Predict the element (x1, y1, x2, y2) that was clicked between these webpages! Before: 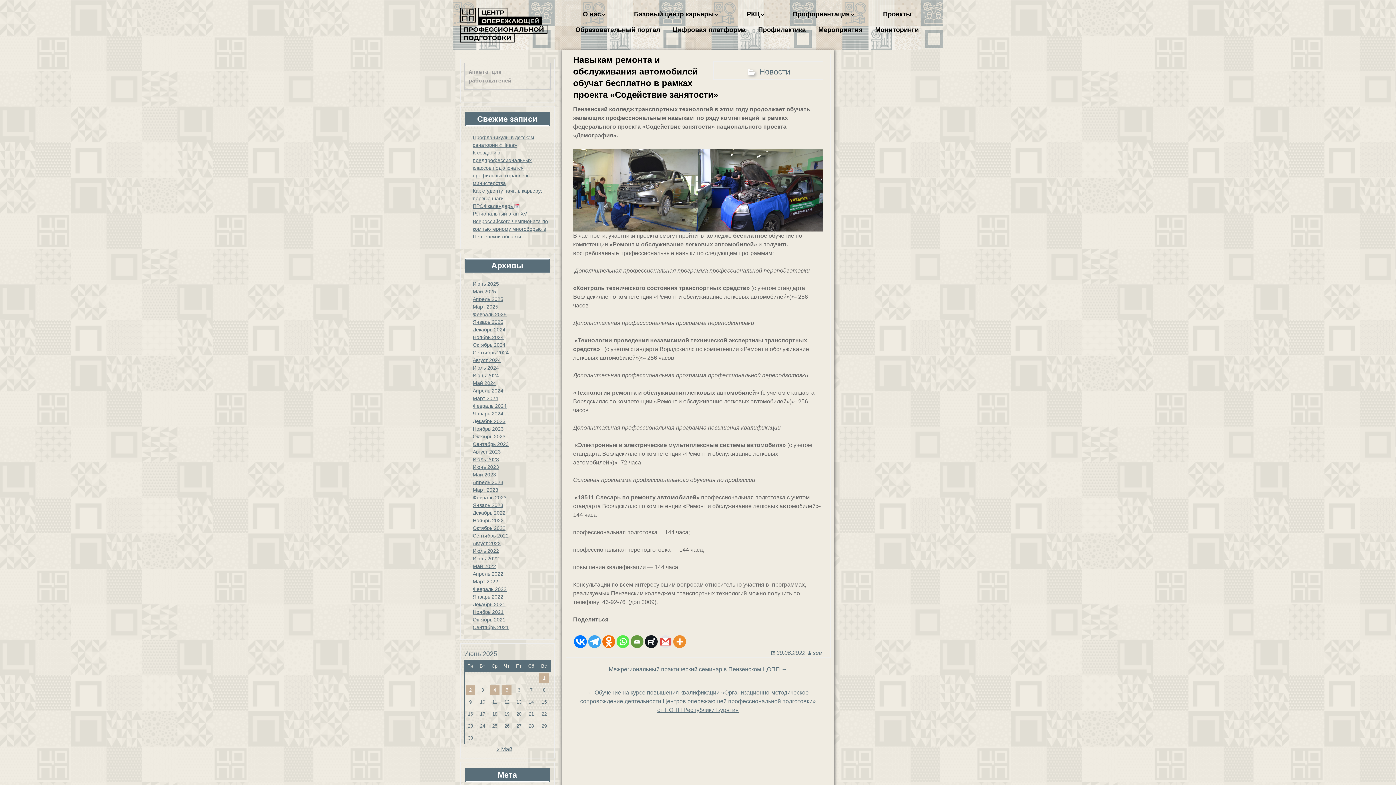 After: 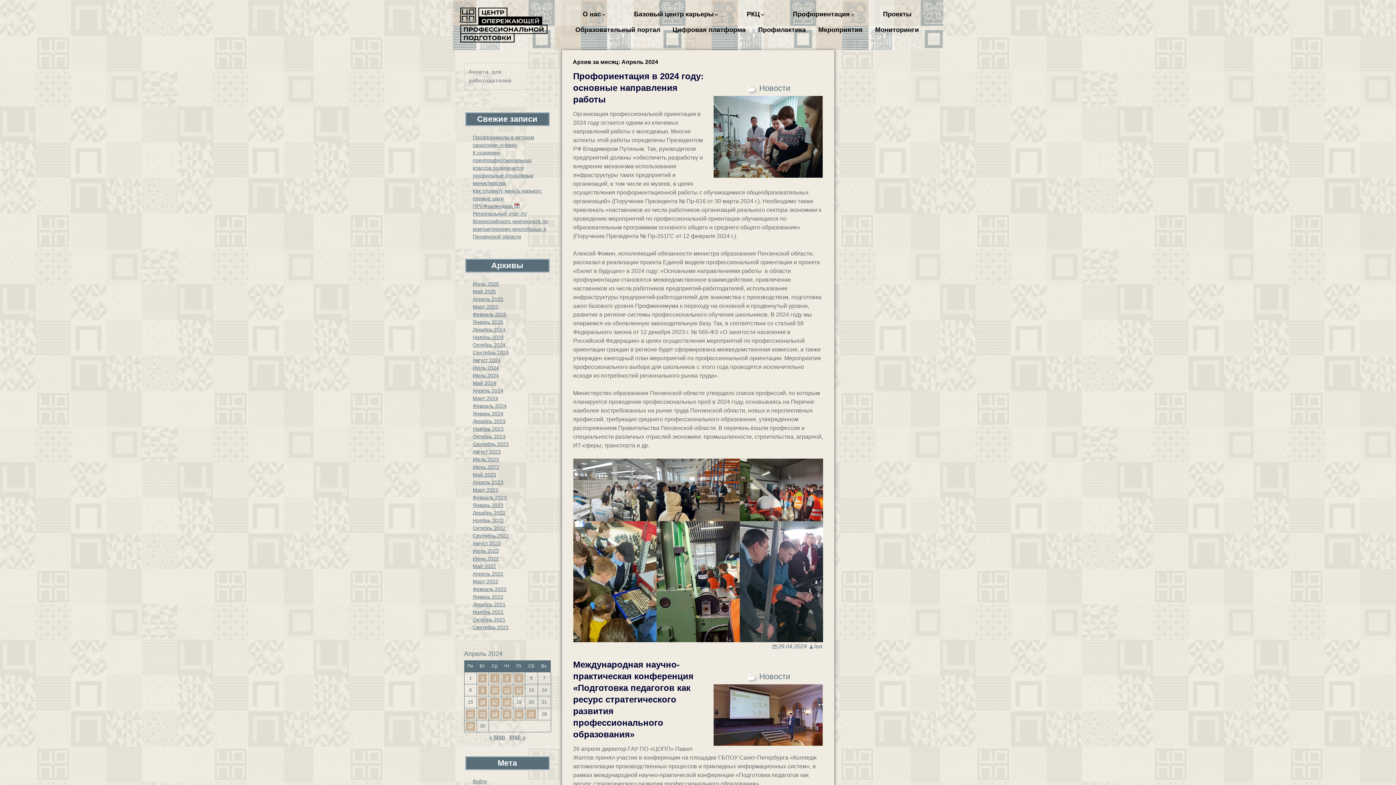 Action: bbox: (472, 388, 503, 393) label: Апрель 2024